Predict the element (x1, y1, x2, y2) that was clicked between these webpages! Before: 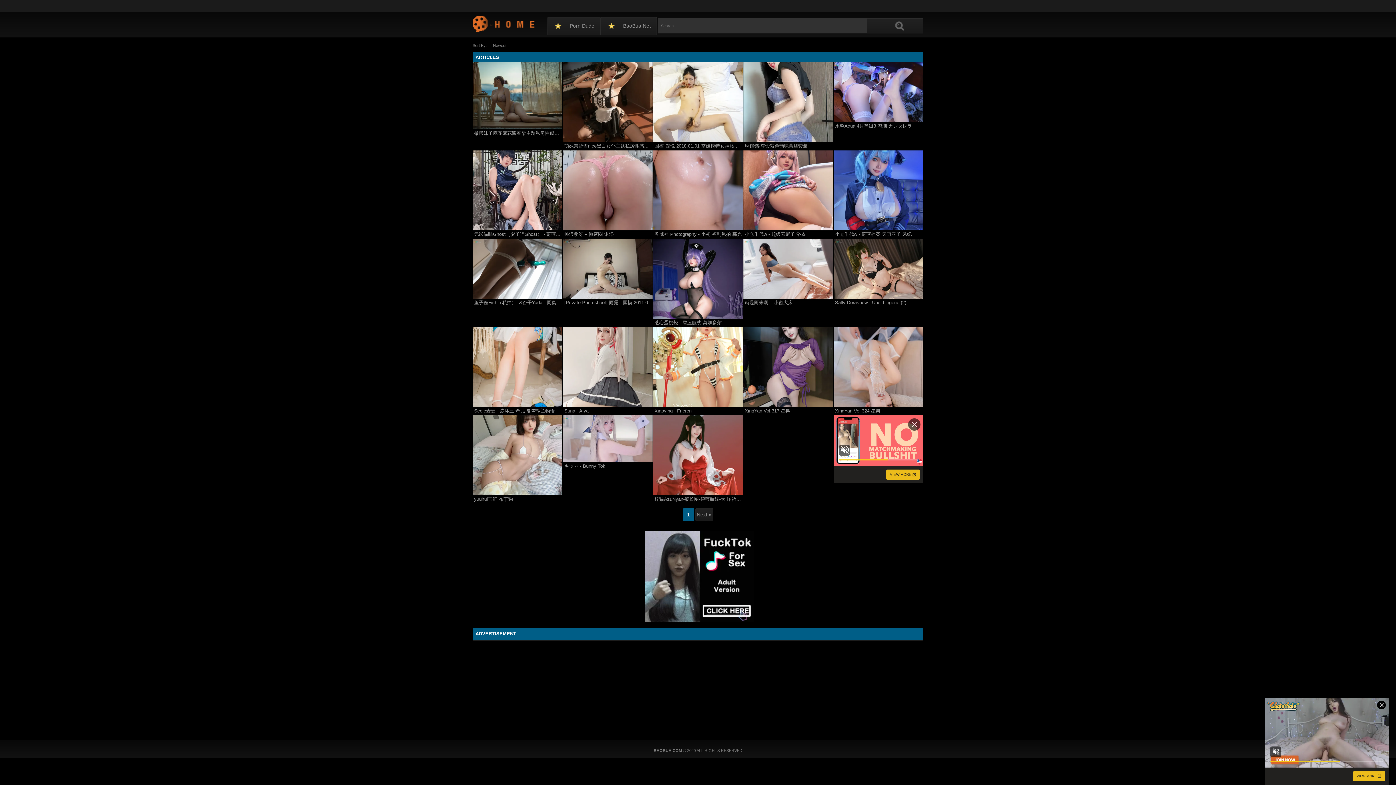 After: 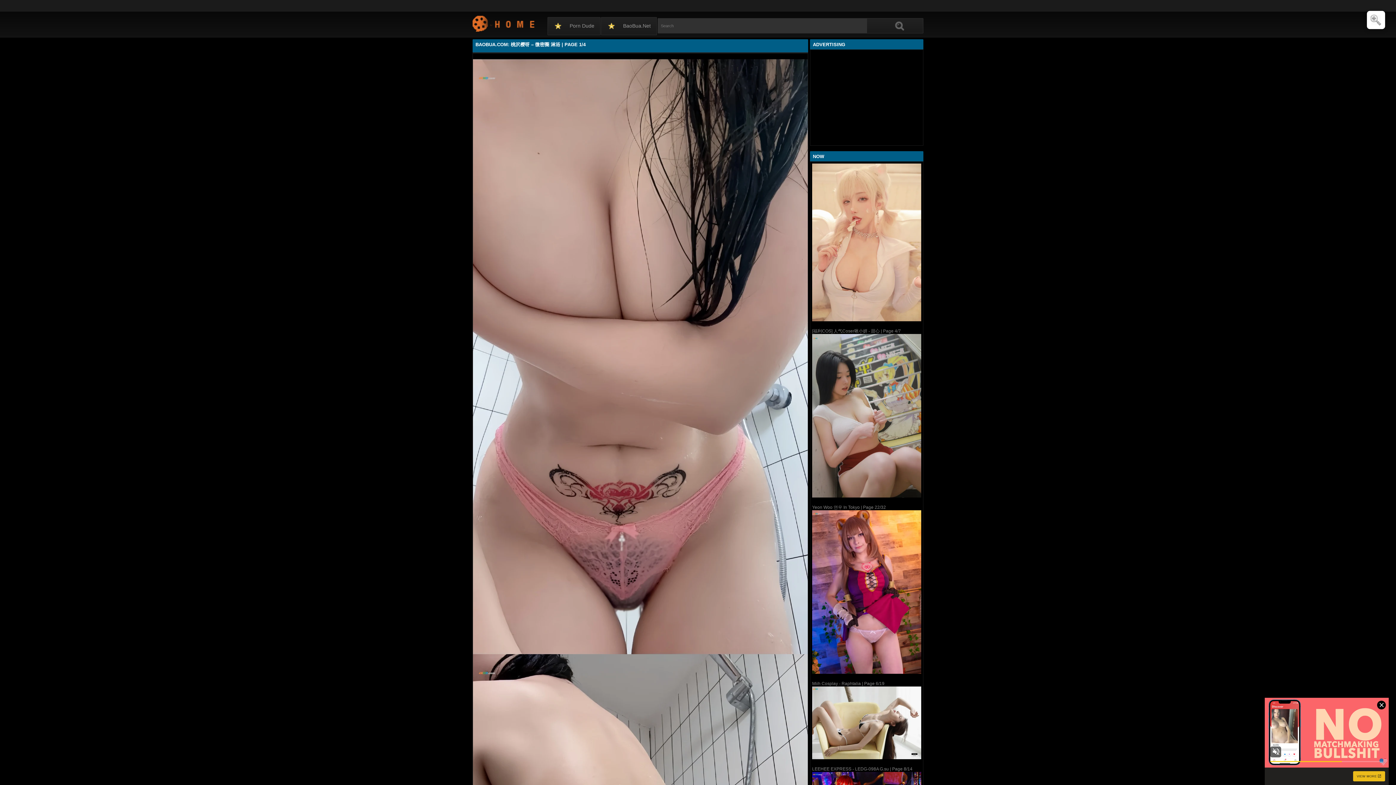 Action: bbox: (562, 231, 652, 238) label: 桃沢樱呀 – 微密圈 淋浴